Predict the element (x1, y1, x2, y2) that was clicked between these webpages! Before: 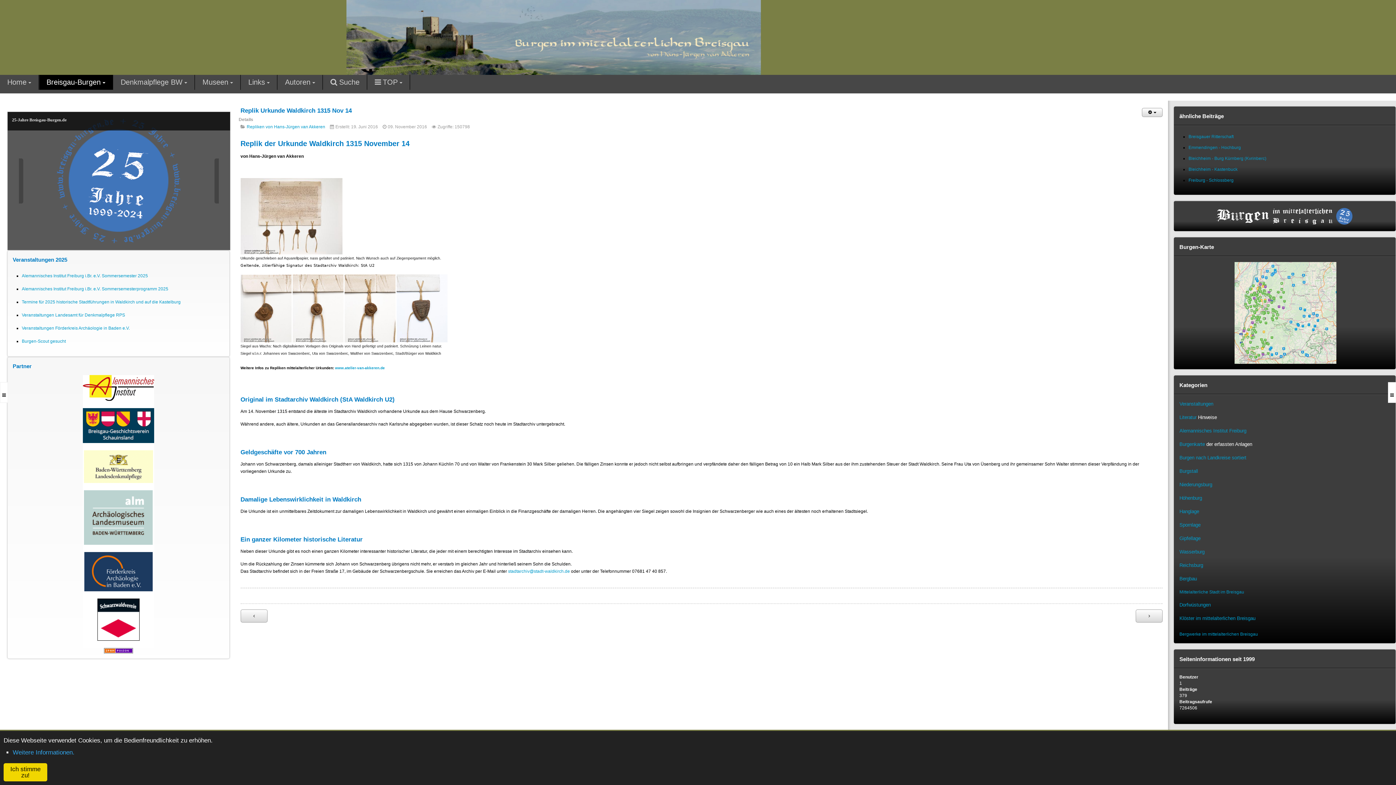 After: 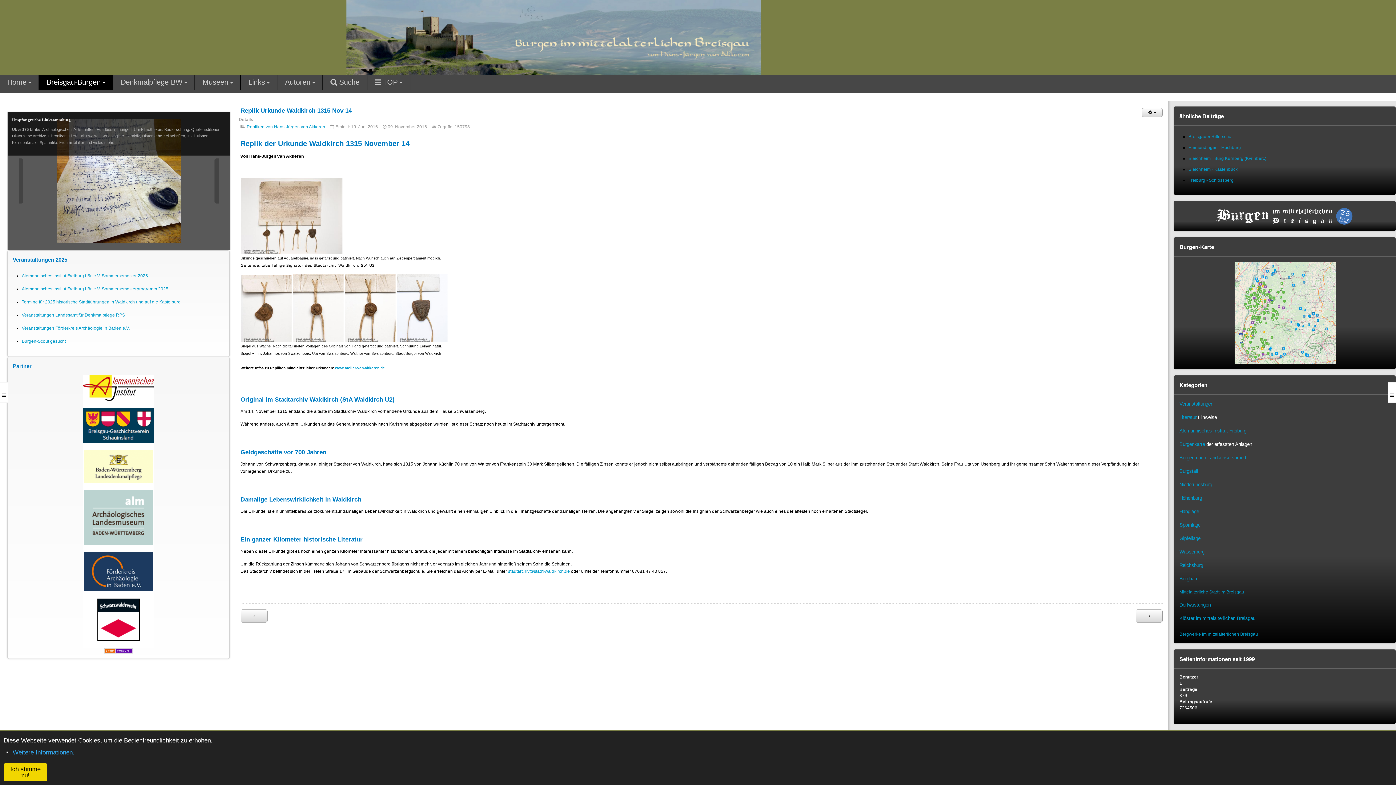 Action: bbox: (82, 422, 154, 428)